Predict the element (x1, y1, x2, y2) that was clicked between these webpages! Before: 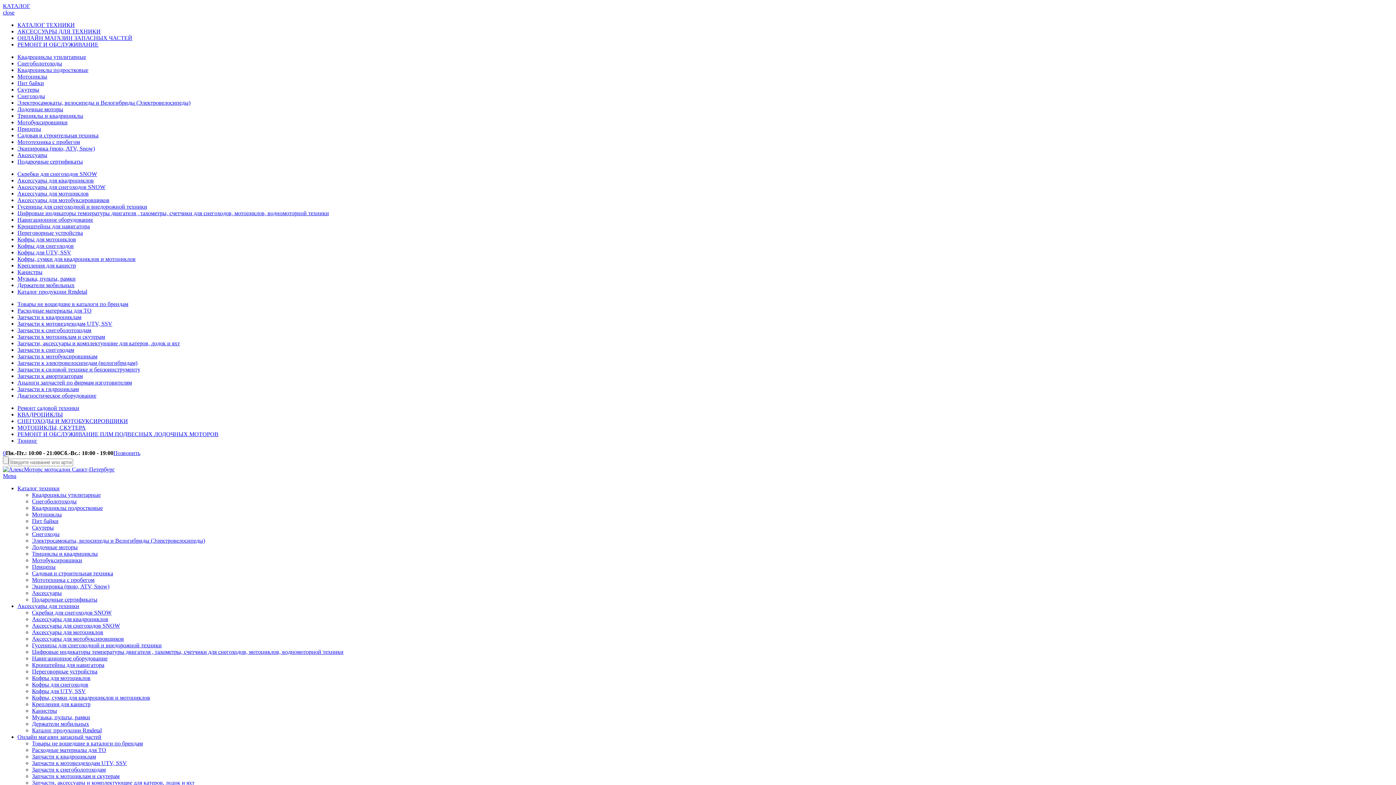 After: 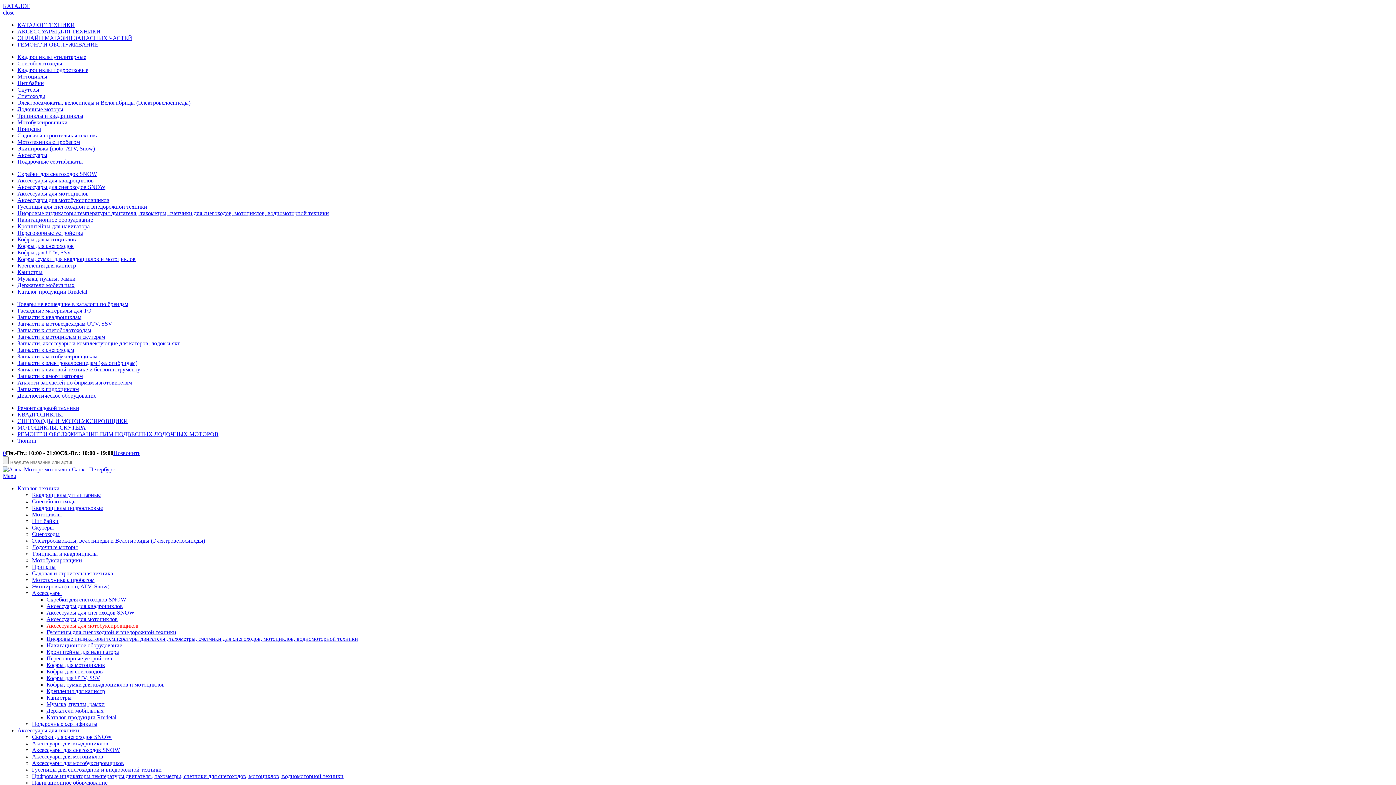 Action: label: Аксессуары для мотобуксировщиков bbox: (32, 636, 124, 642)